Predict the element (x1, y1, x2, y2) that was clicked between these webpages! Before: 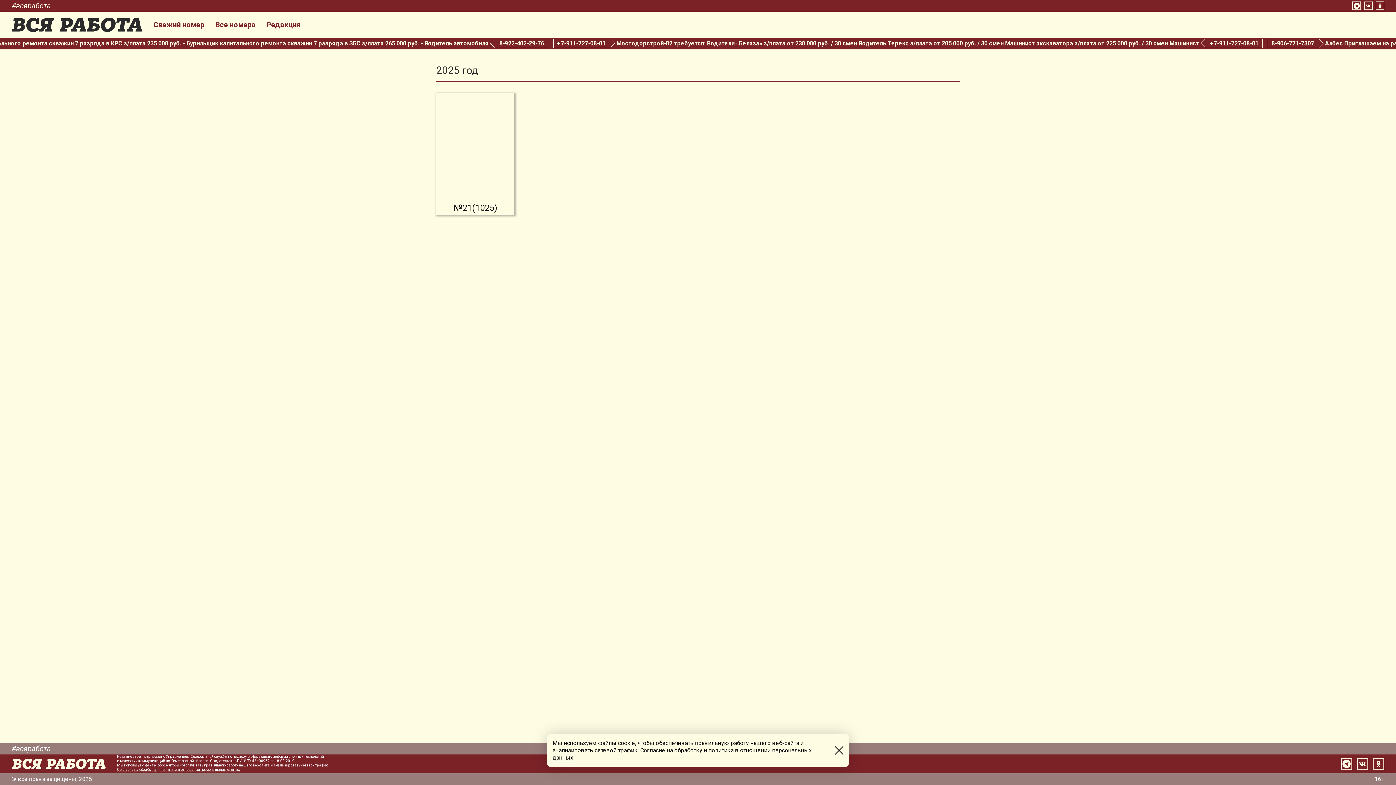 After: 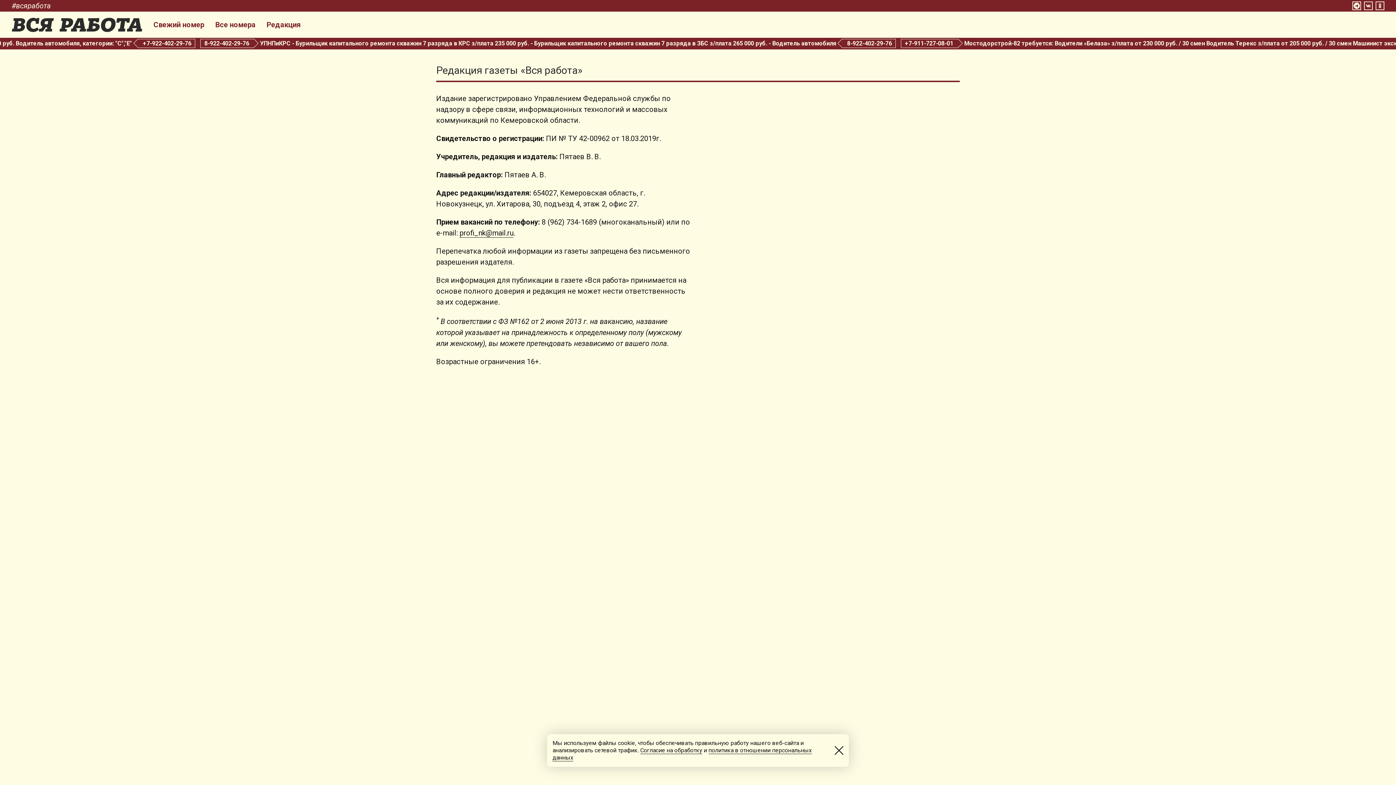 Action: bbox: (266, 21, 300, 28) label: Редакция